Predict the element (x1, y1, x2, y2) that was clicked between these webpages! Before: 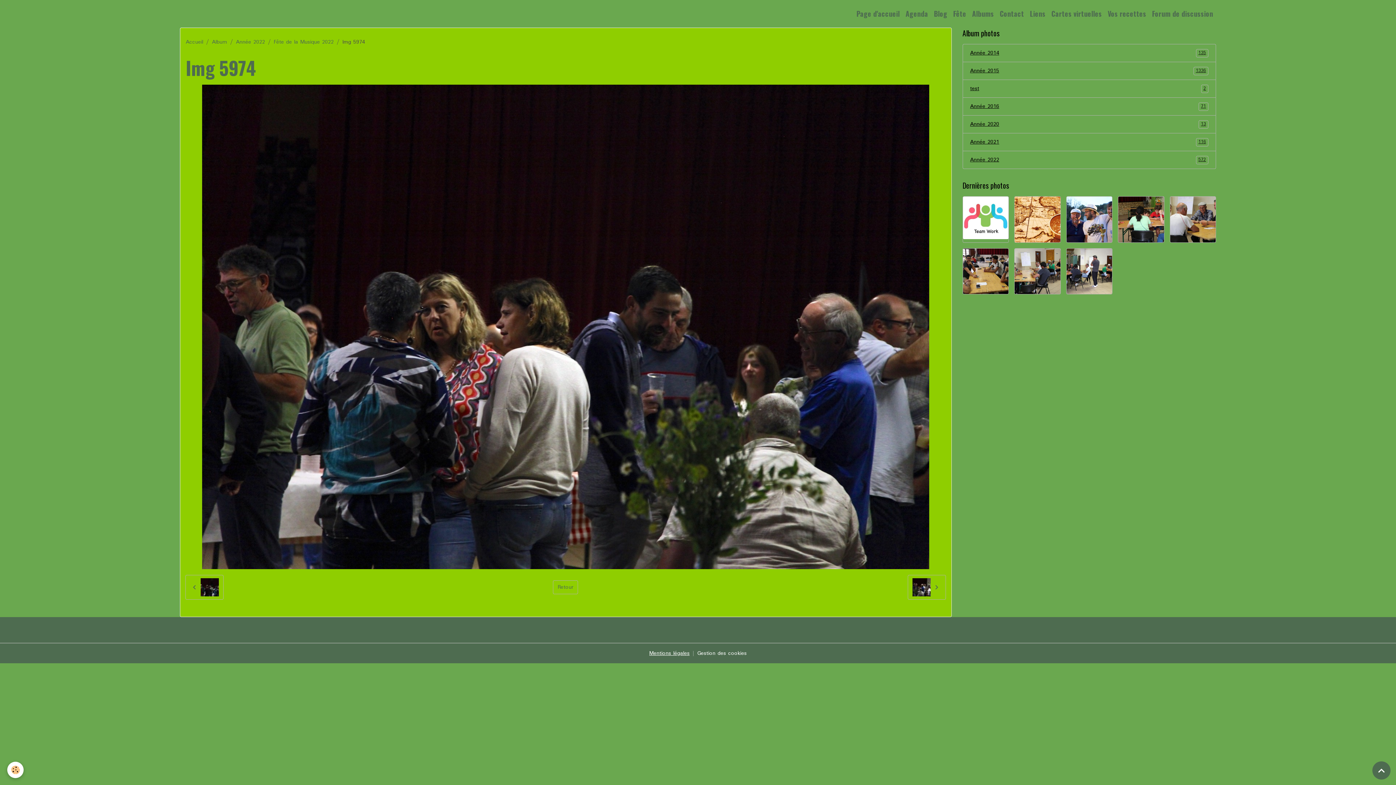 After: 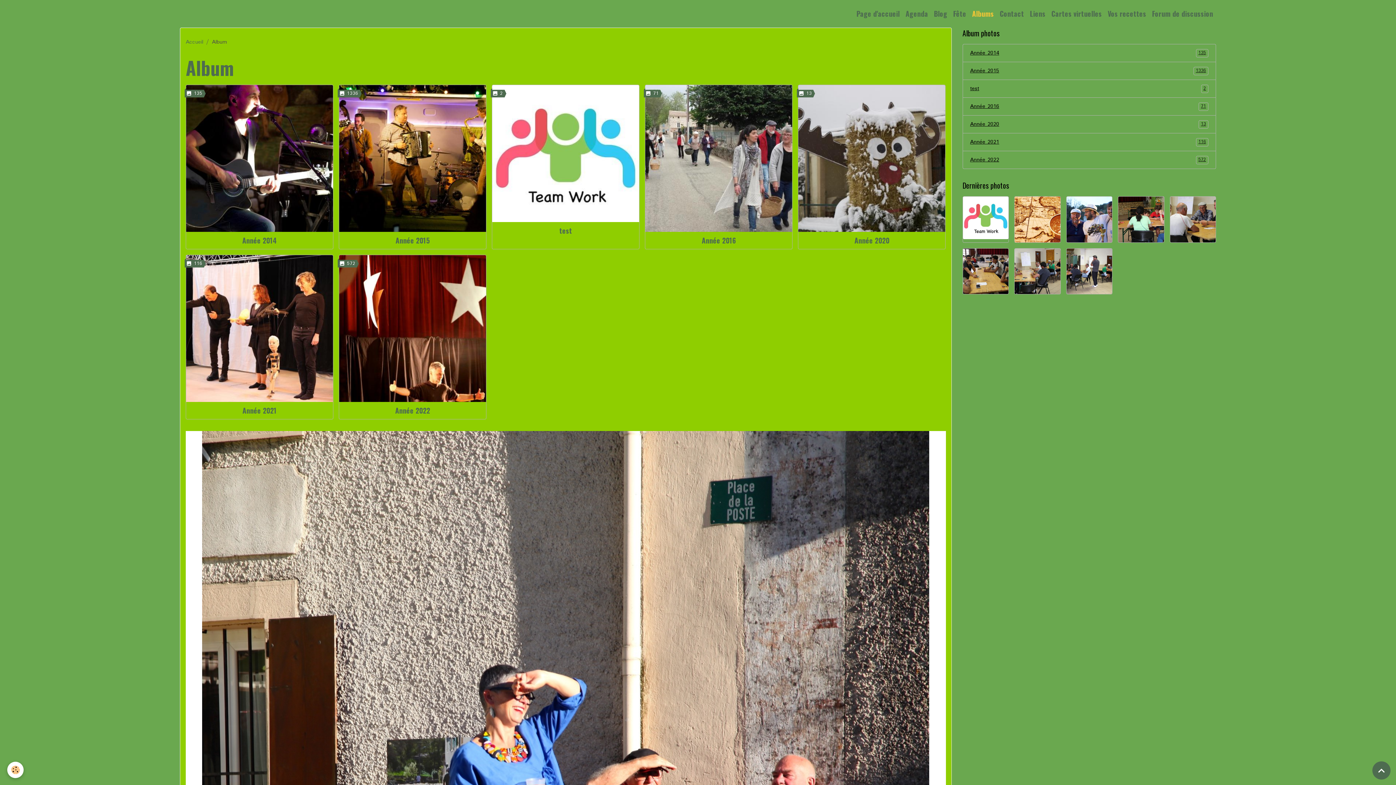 Action: label: Albums bbox: (969, 5, 997, 21)